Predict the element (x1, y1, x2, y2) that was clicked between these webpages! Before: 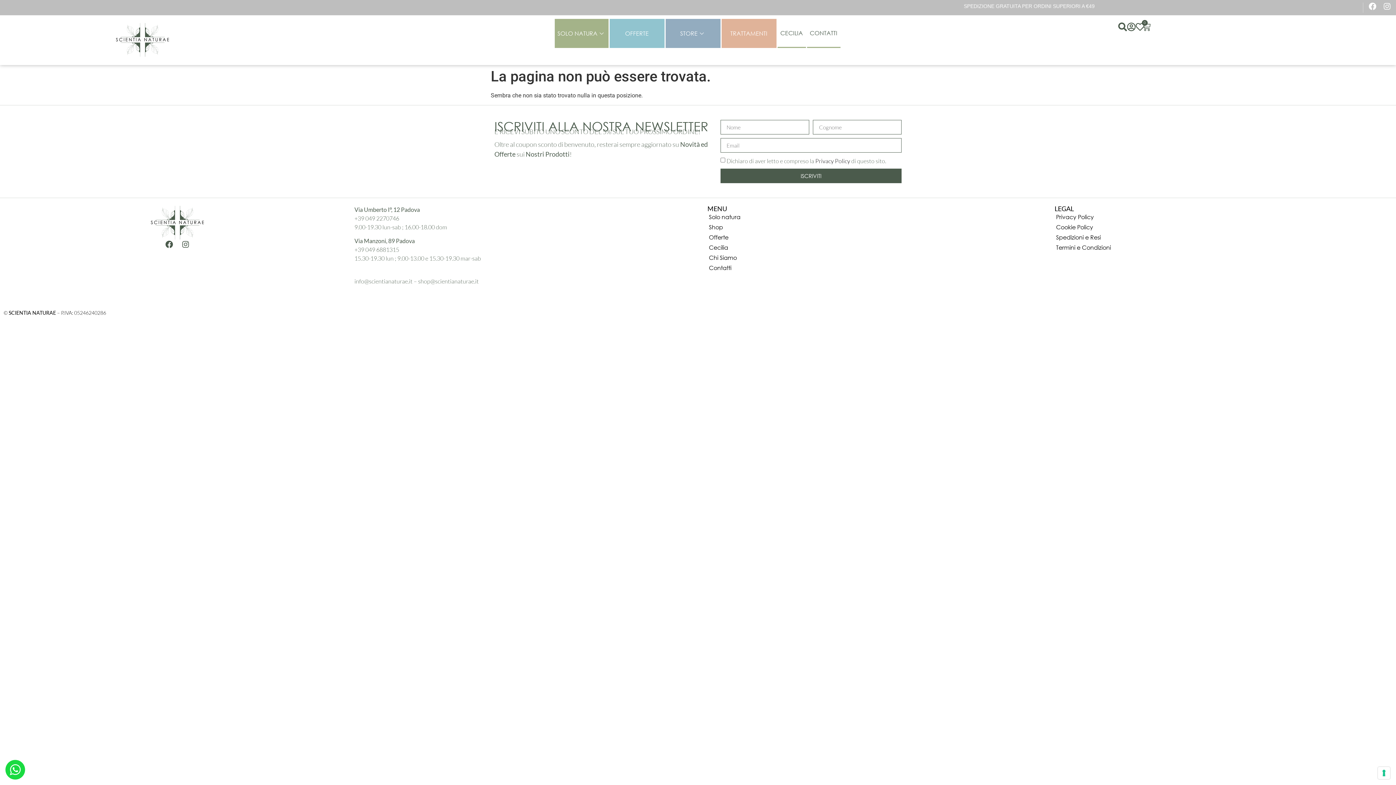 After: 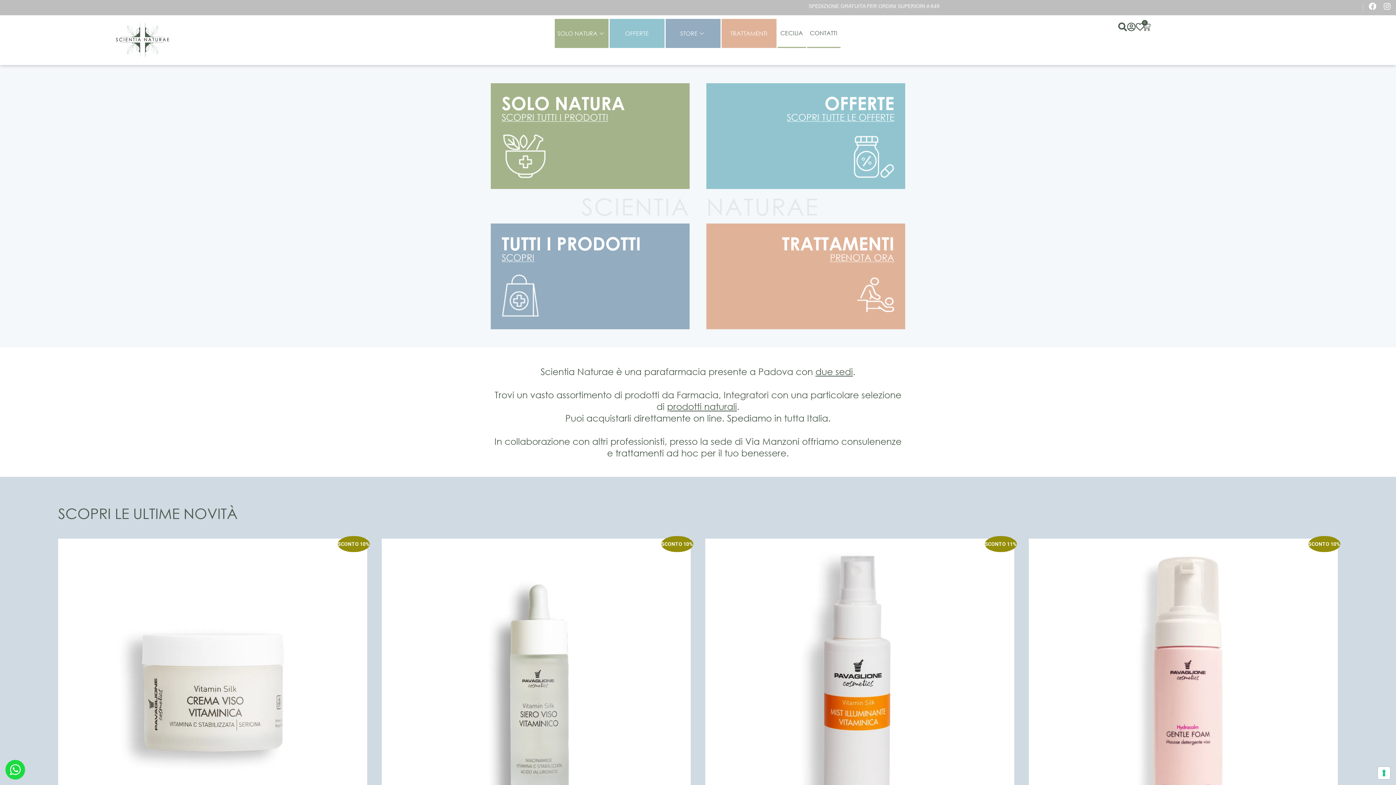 Action: bbox: (115, 22, 169, 57)